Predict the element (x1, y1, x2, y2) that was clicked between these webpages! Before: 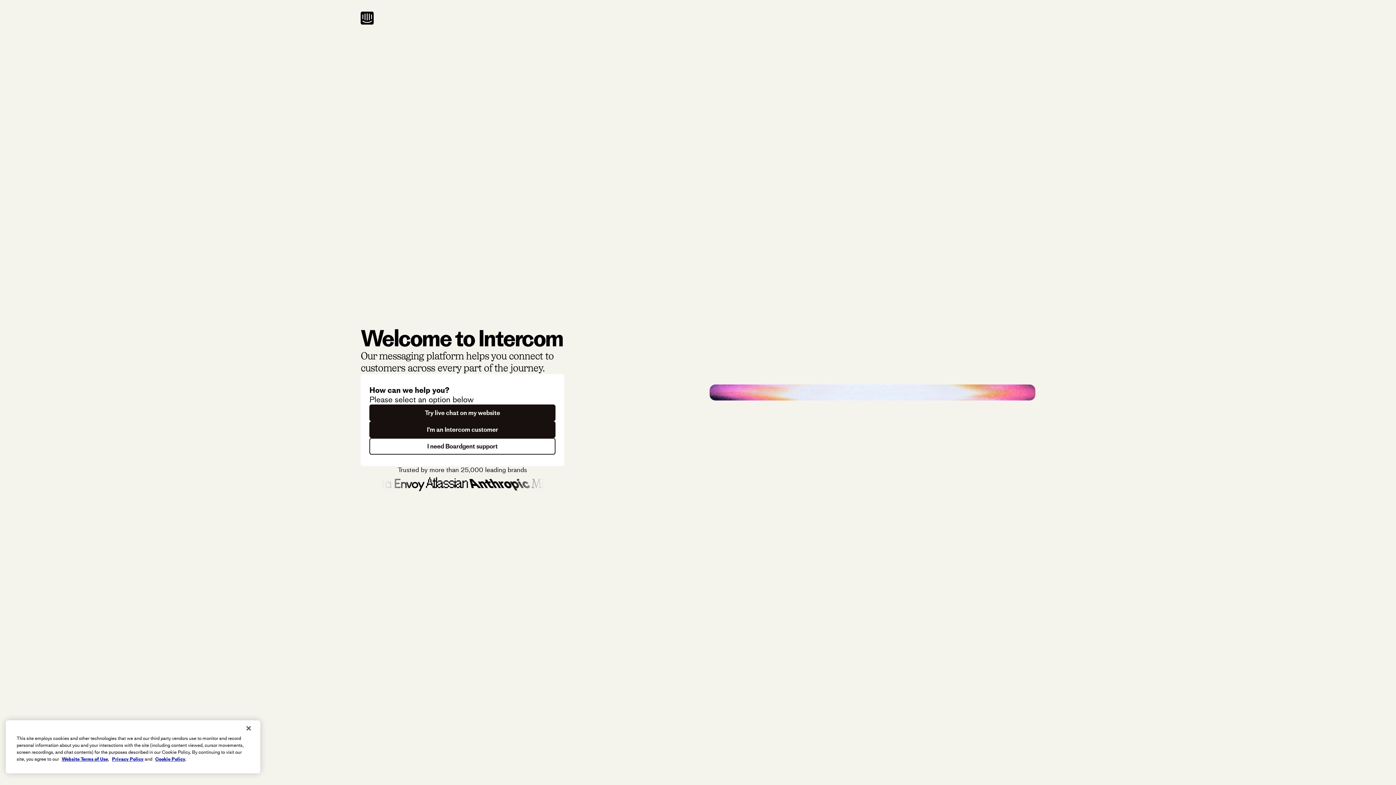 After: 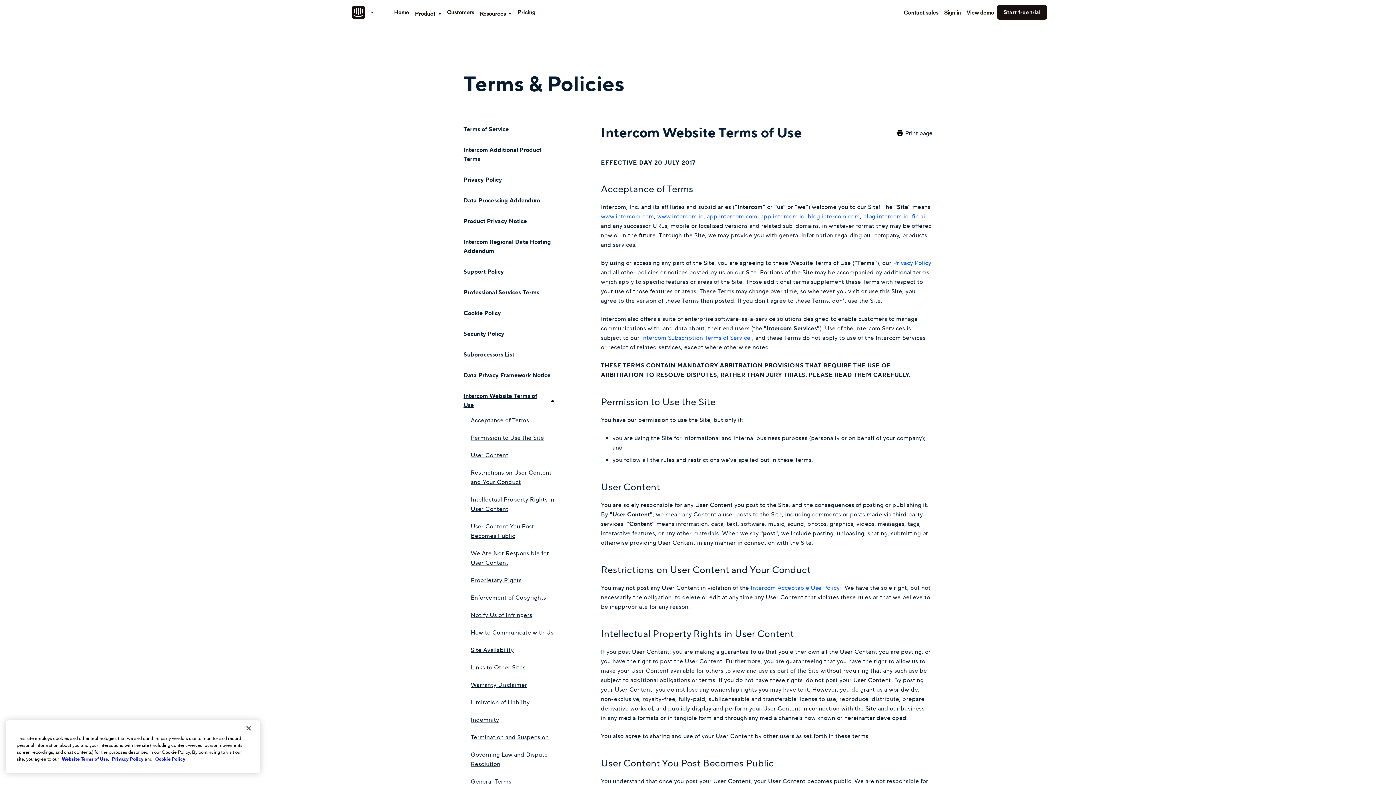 Action: bbox: (61, 756, 108, 762) label: Website Terms of Use